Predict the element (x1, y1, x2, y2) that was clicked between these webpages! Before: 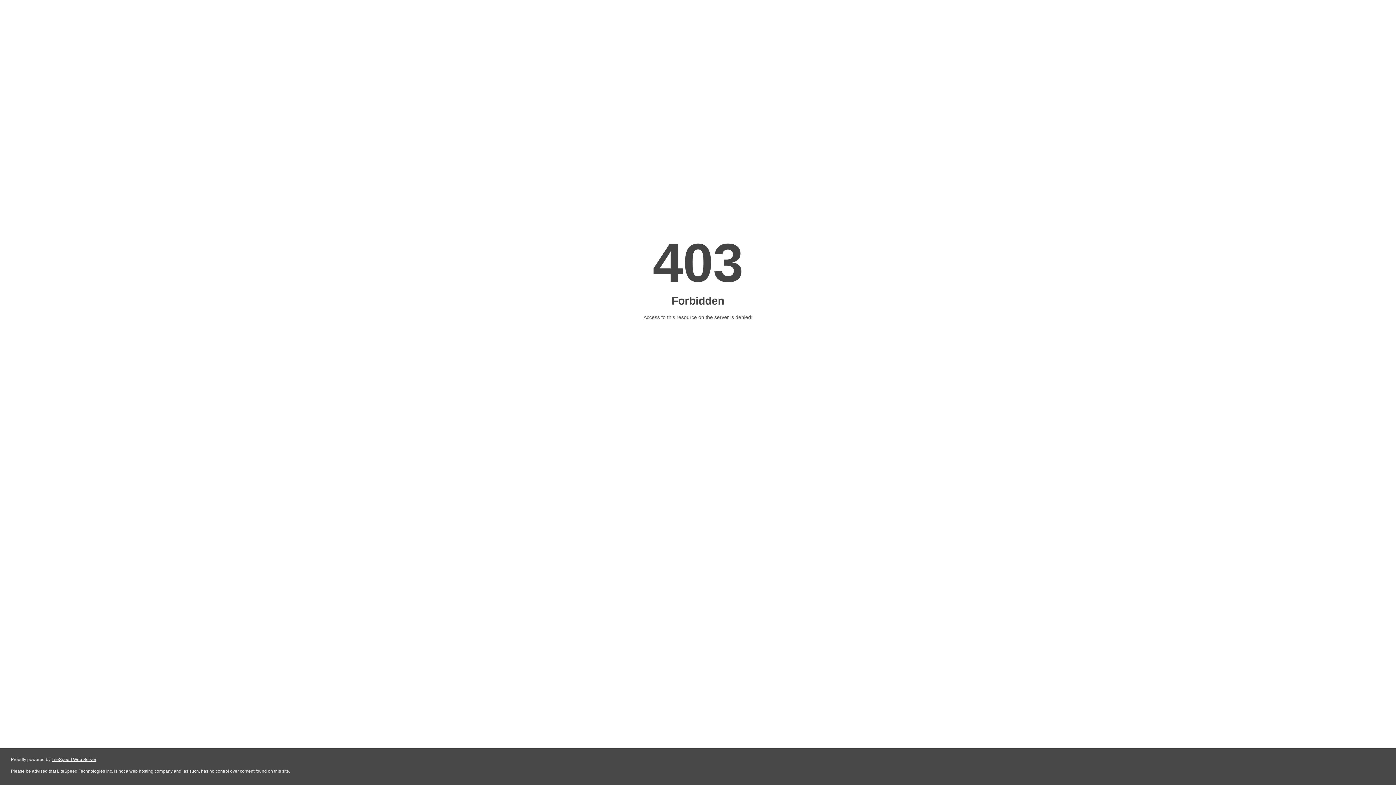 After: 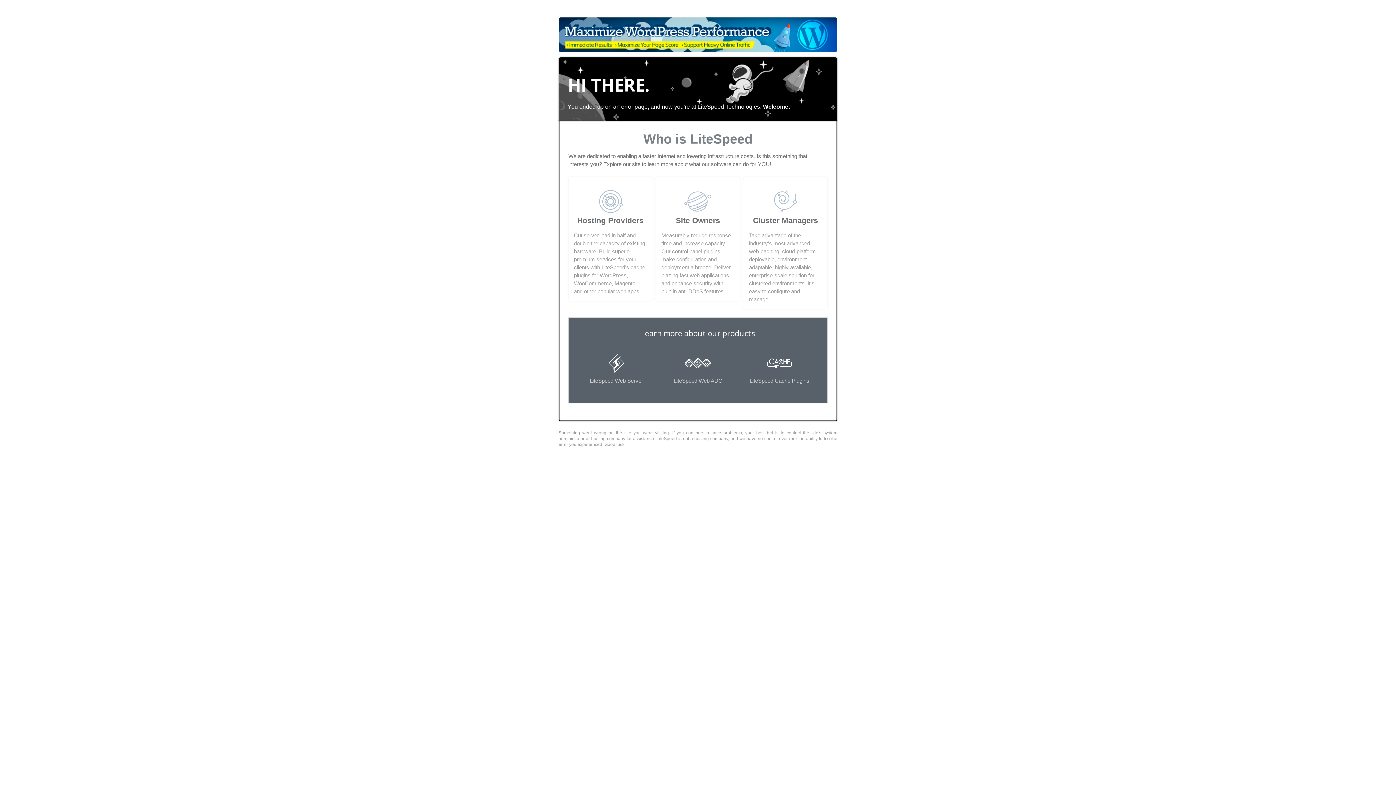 Action: bbox: (51, 757, 96, 762) label: LiteSpeed Web Server